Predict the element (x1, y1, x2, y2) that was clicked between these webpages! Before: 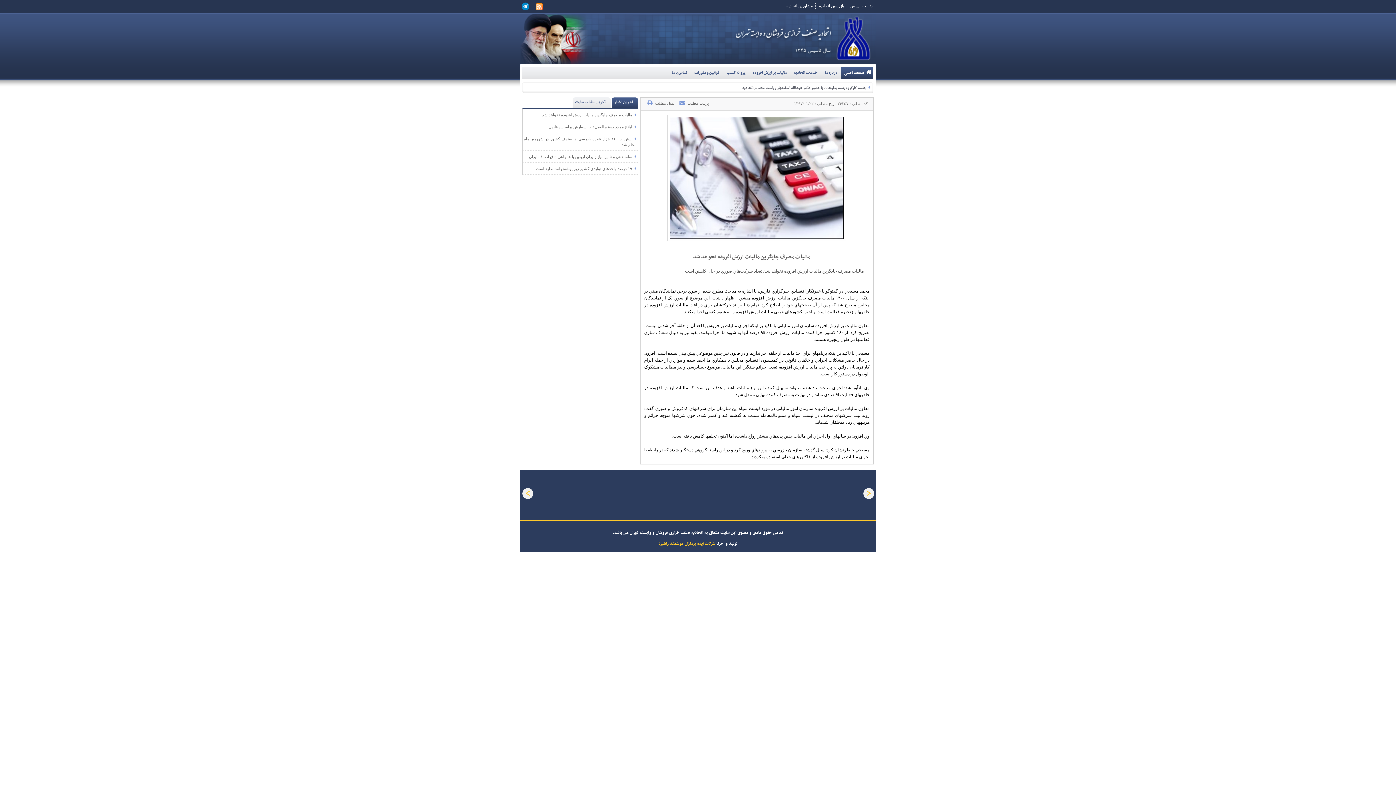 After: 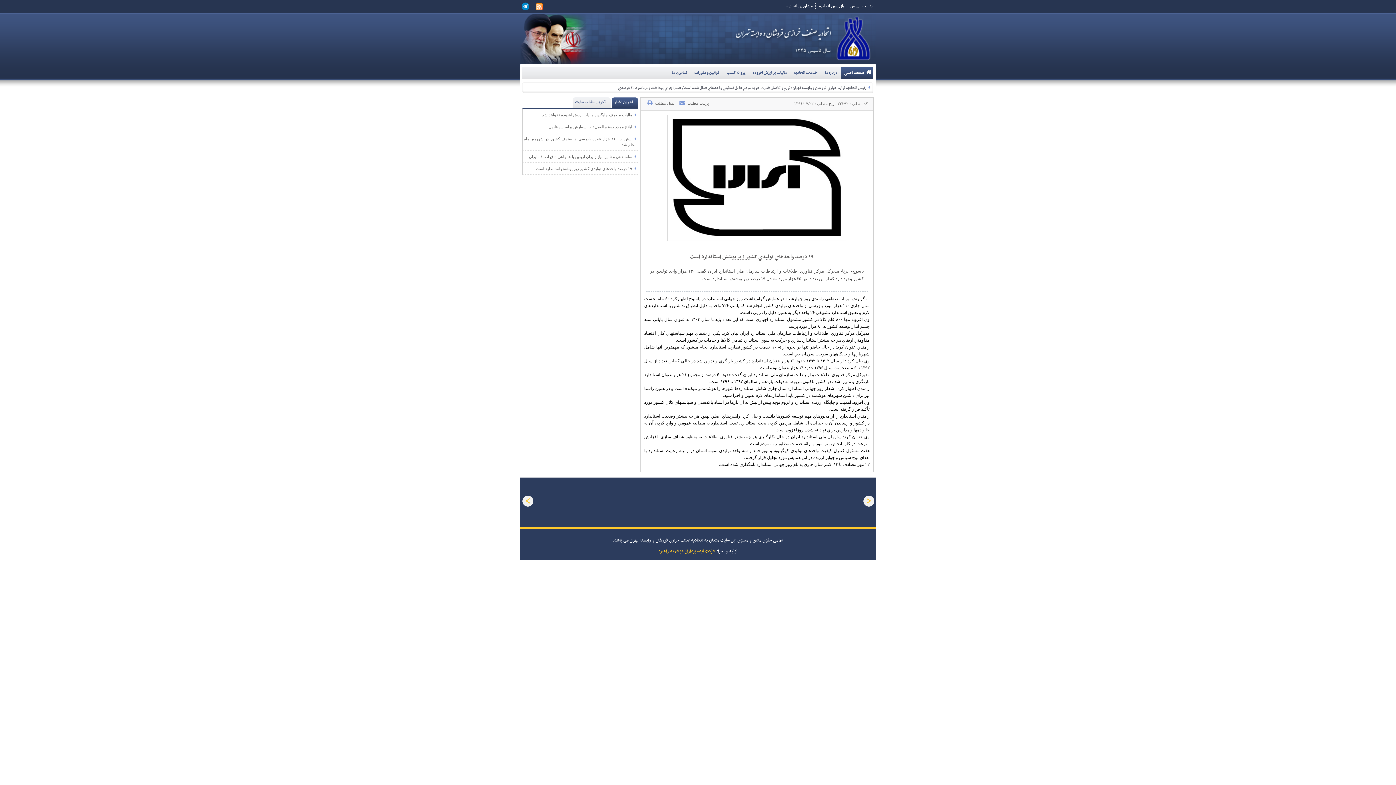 Action: label:  ۱۹ درصد واحدهاي توليدي کشور زير پوشش استاندارد است bbox: (522, 165, 637, 171)